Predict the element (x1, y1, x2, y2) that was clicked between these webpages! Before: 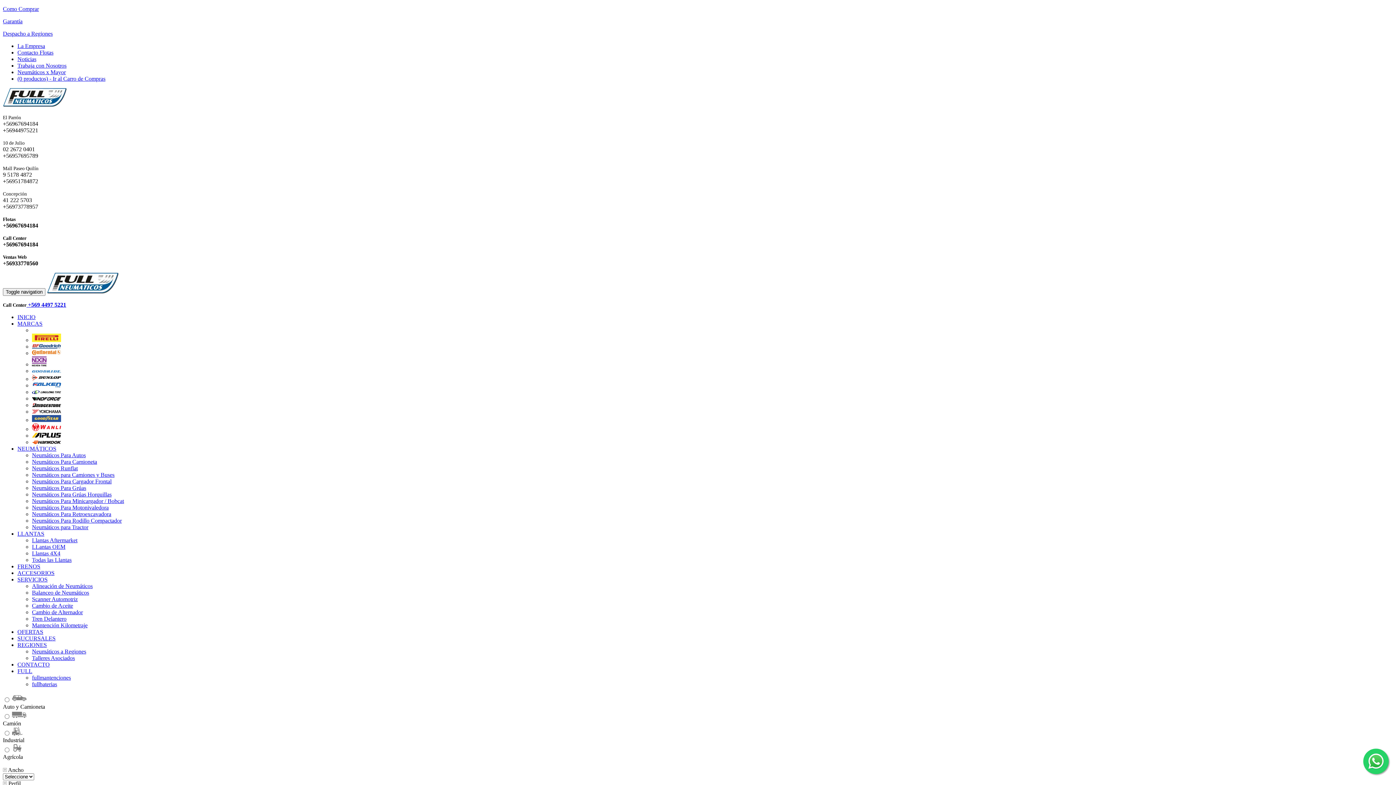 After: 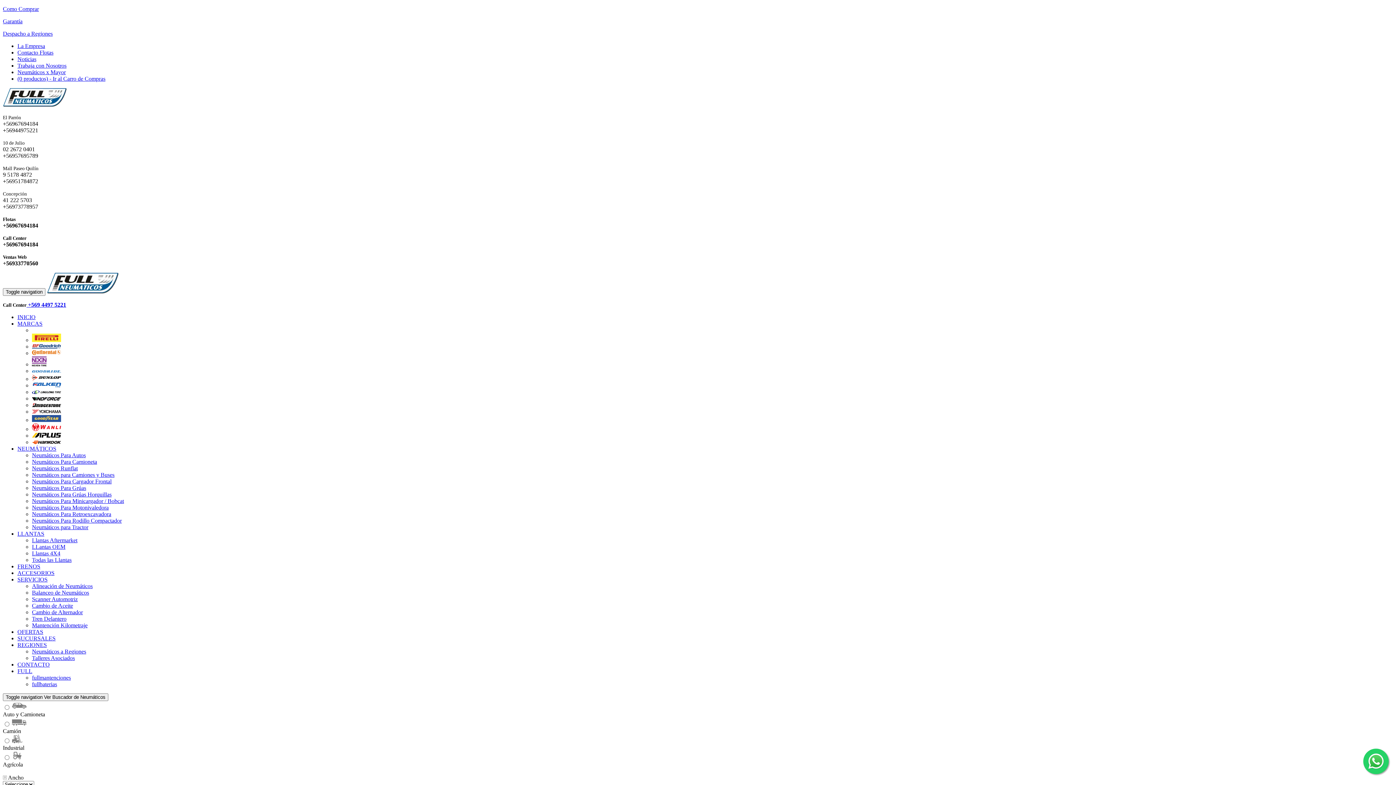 Action: label: La Empresa bbox: (17, 42, 45, 49)